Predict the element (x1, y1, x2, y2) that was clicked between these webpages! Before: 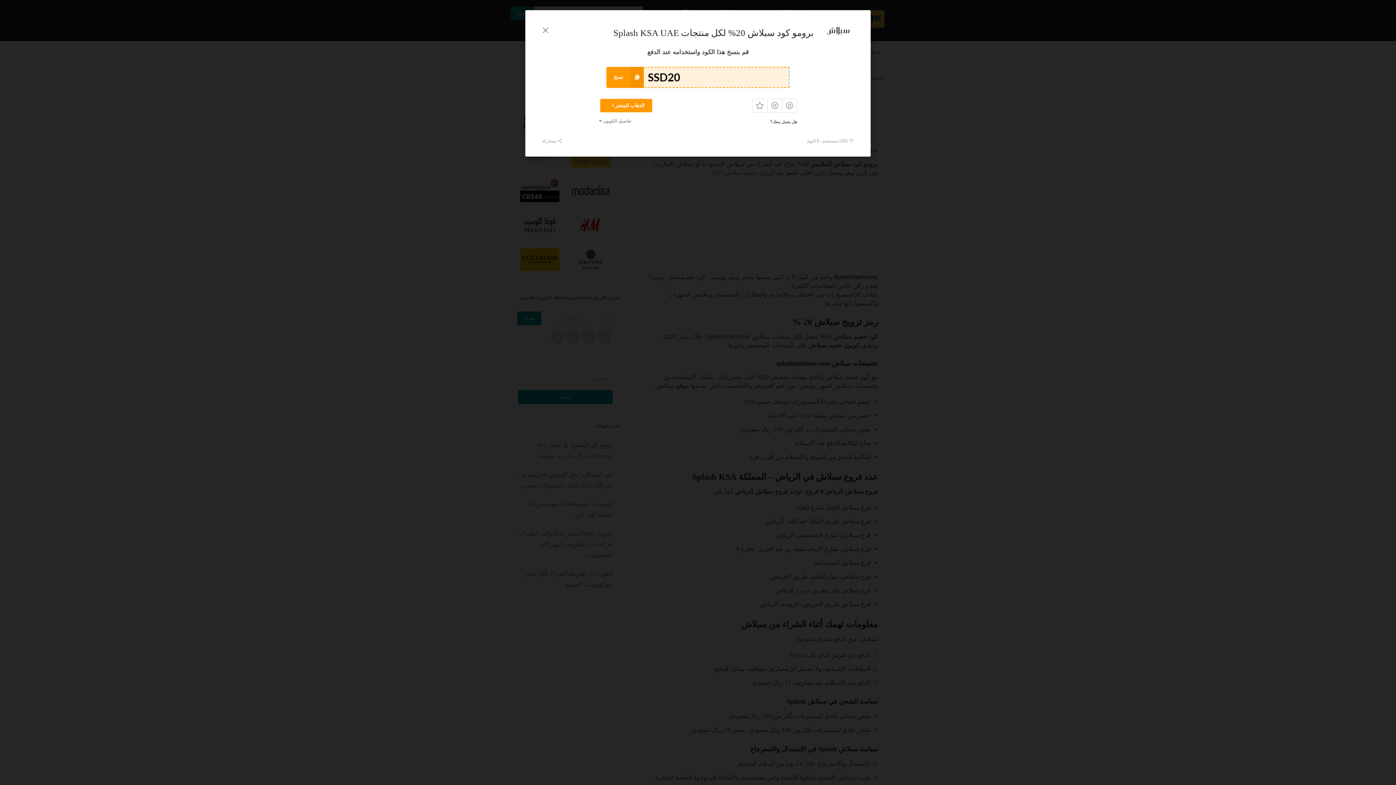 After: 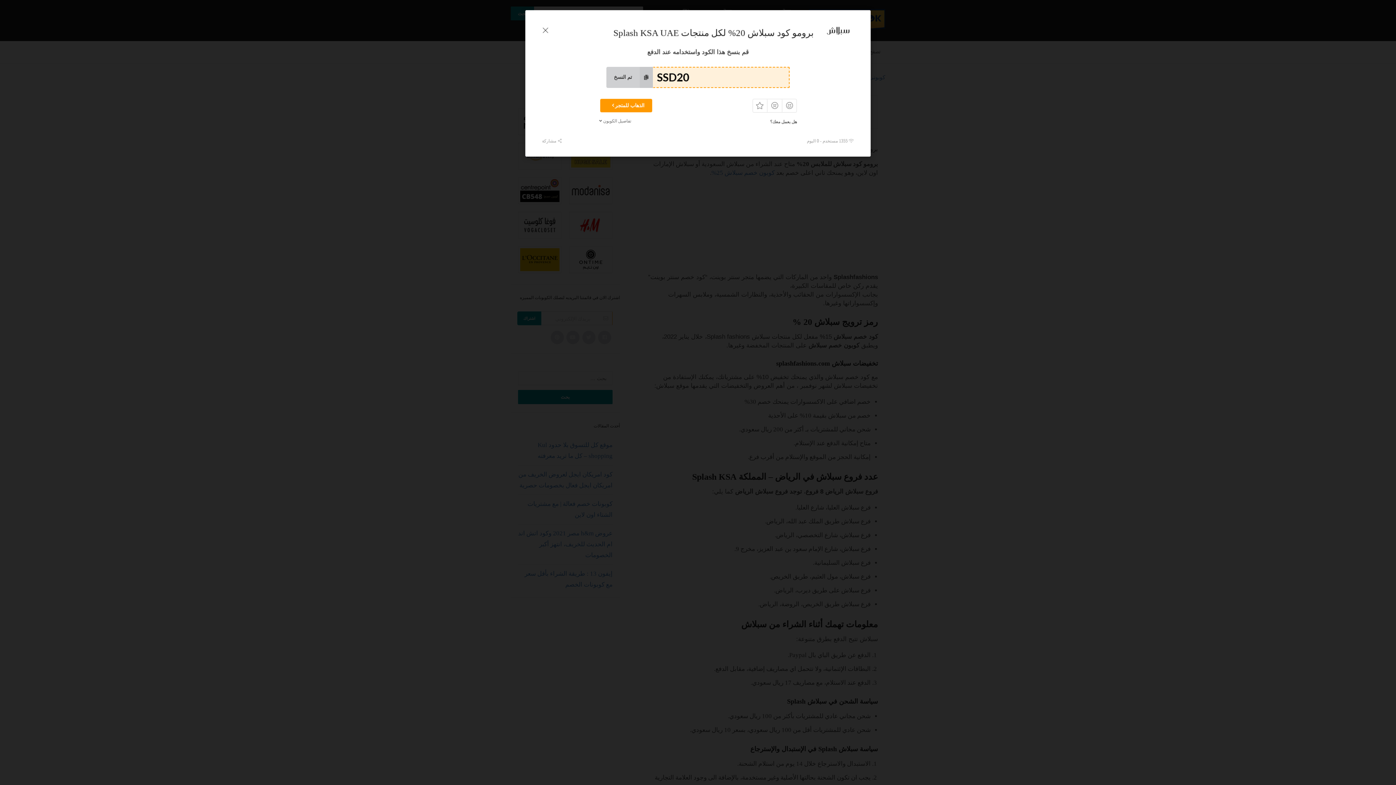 Action: label: نسخ bbox: (606, 66, 643, 88)